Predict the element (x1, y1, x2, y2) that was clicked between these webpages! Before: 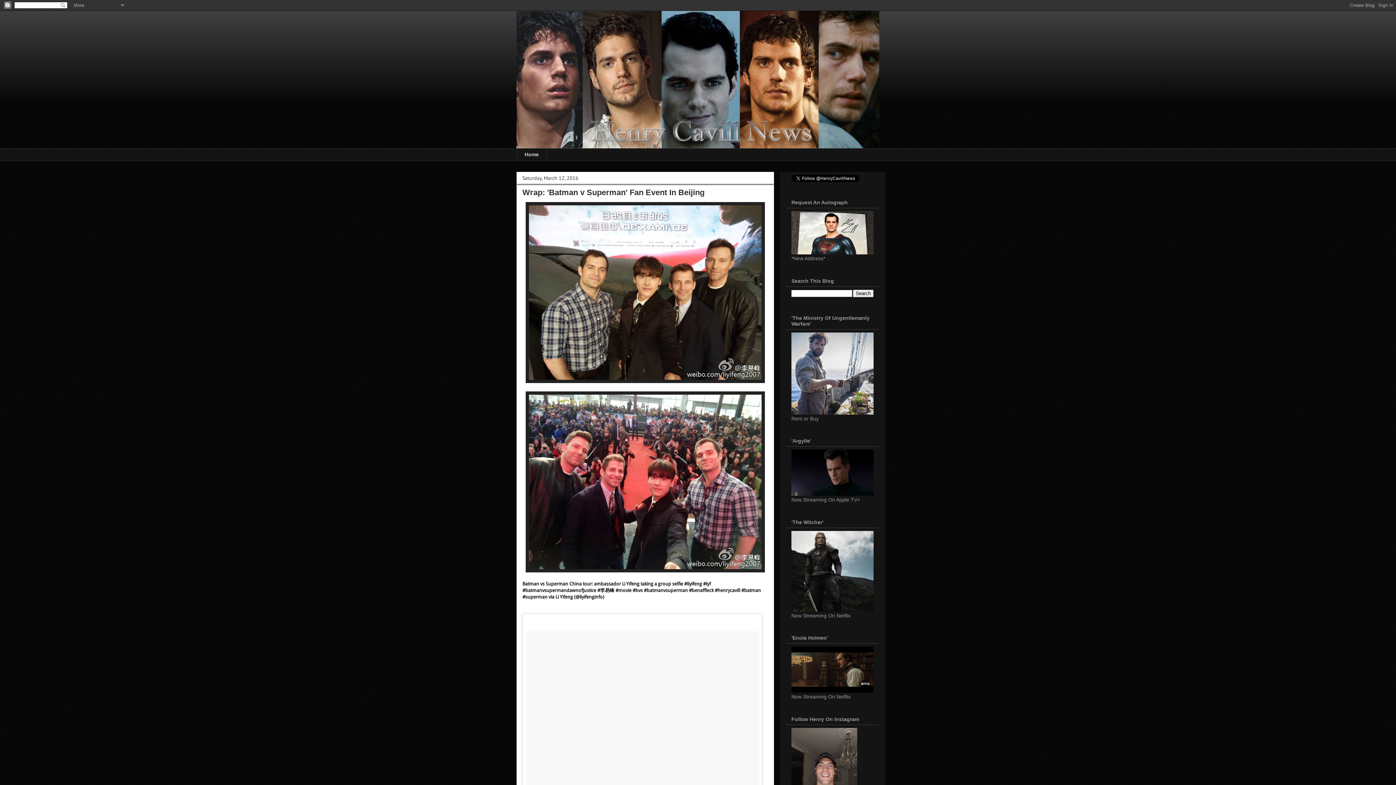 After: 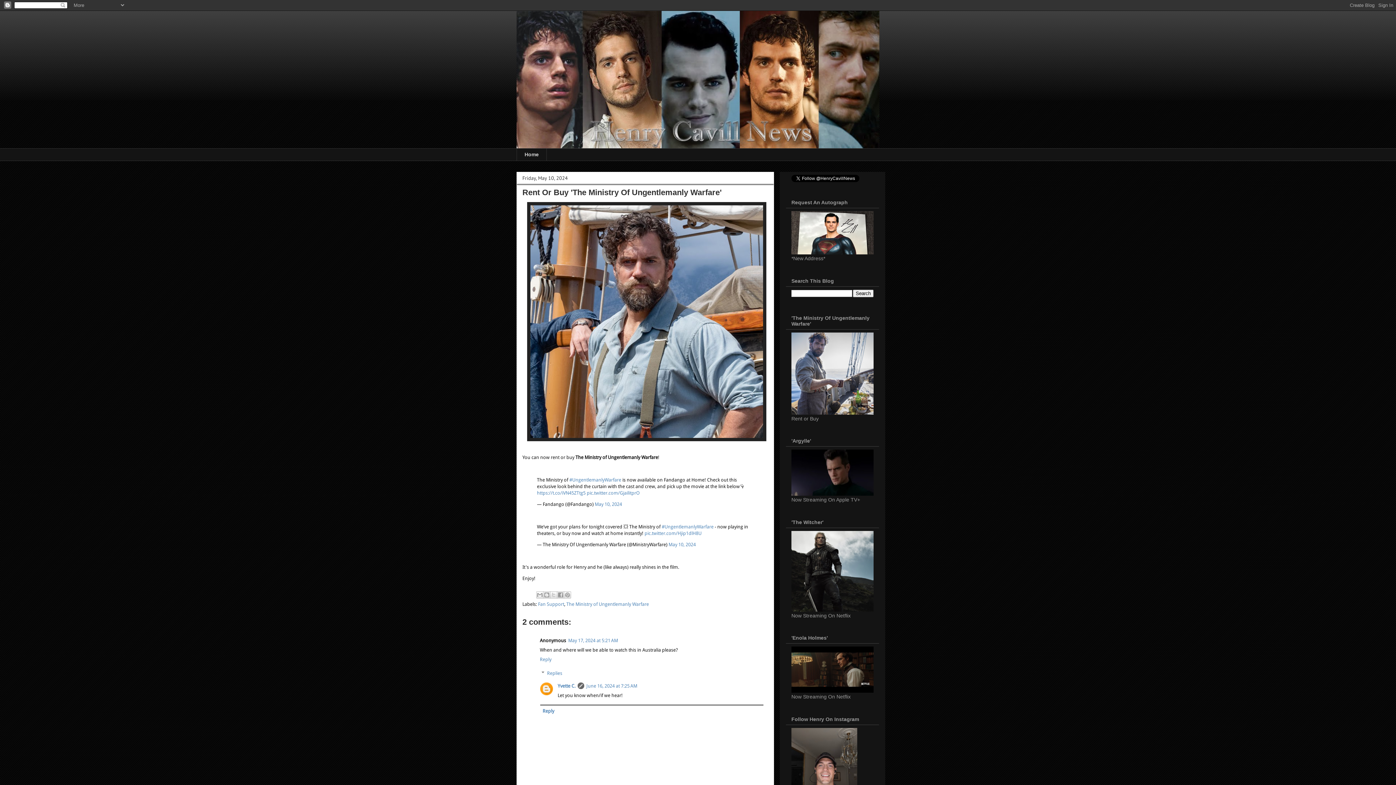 Action: bbox: (791, 410, 873, 415)